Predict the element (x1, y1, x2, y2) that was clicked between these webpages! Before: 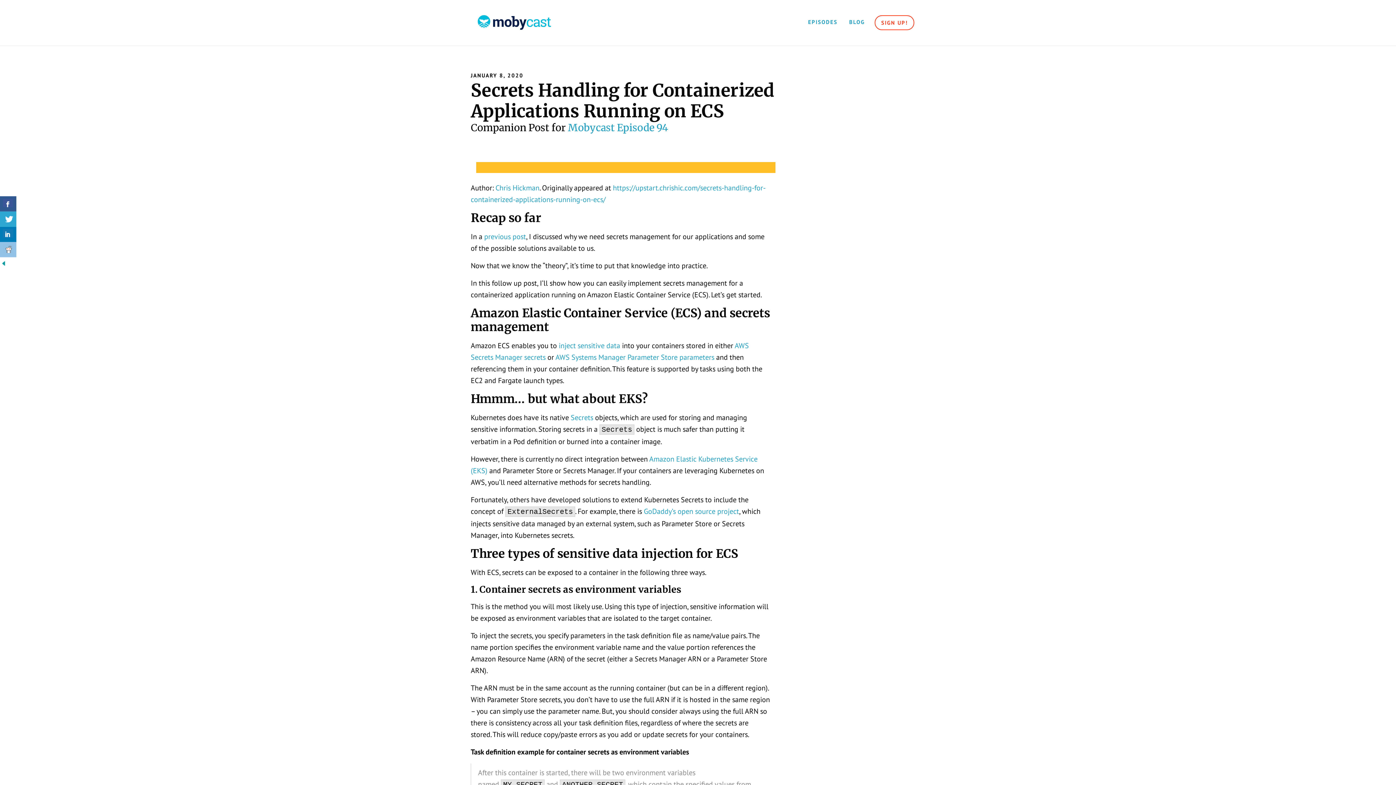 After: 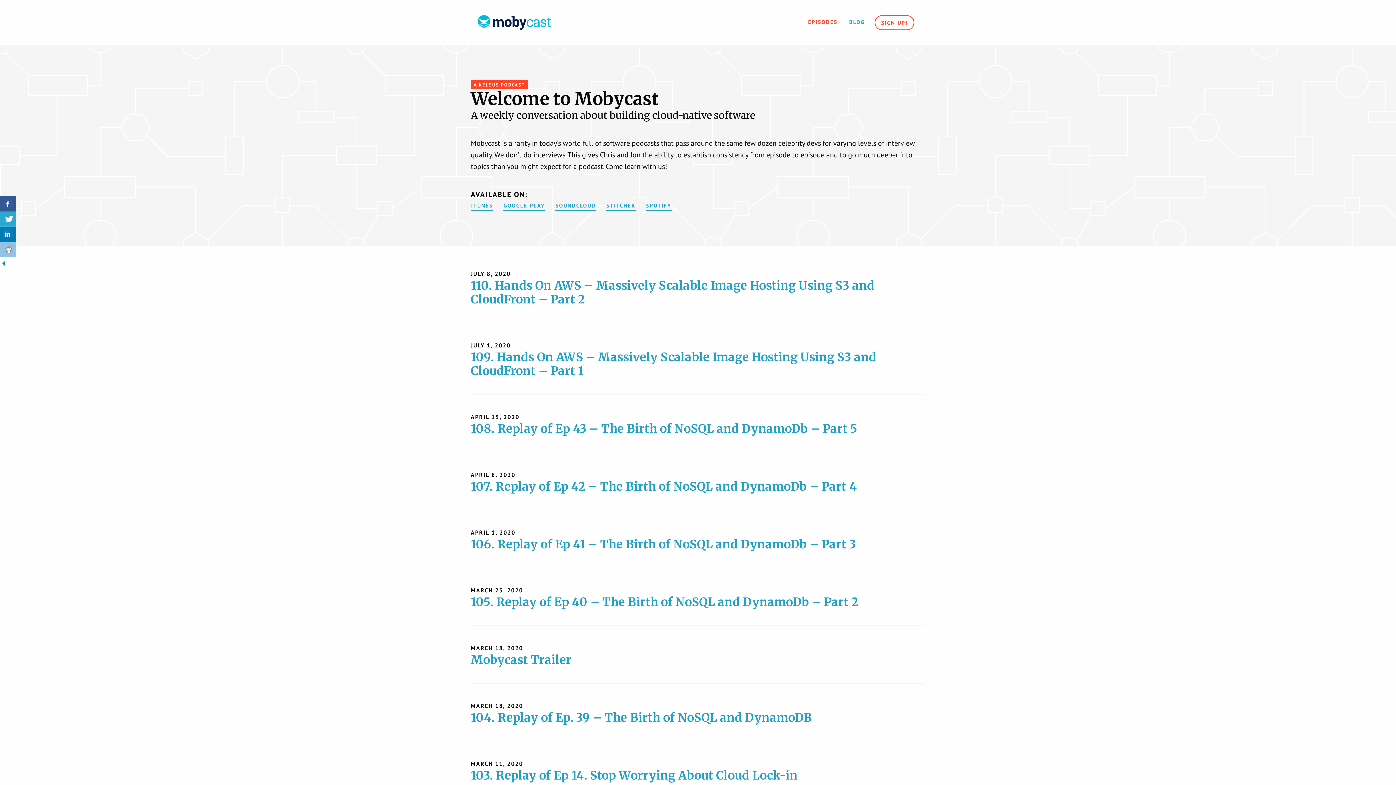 Action: bbox: (802, 15, 843, 28) label: EPISODES